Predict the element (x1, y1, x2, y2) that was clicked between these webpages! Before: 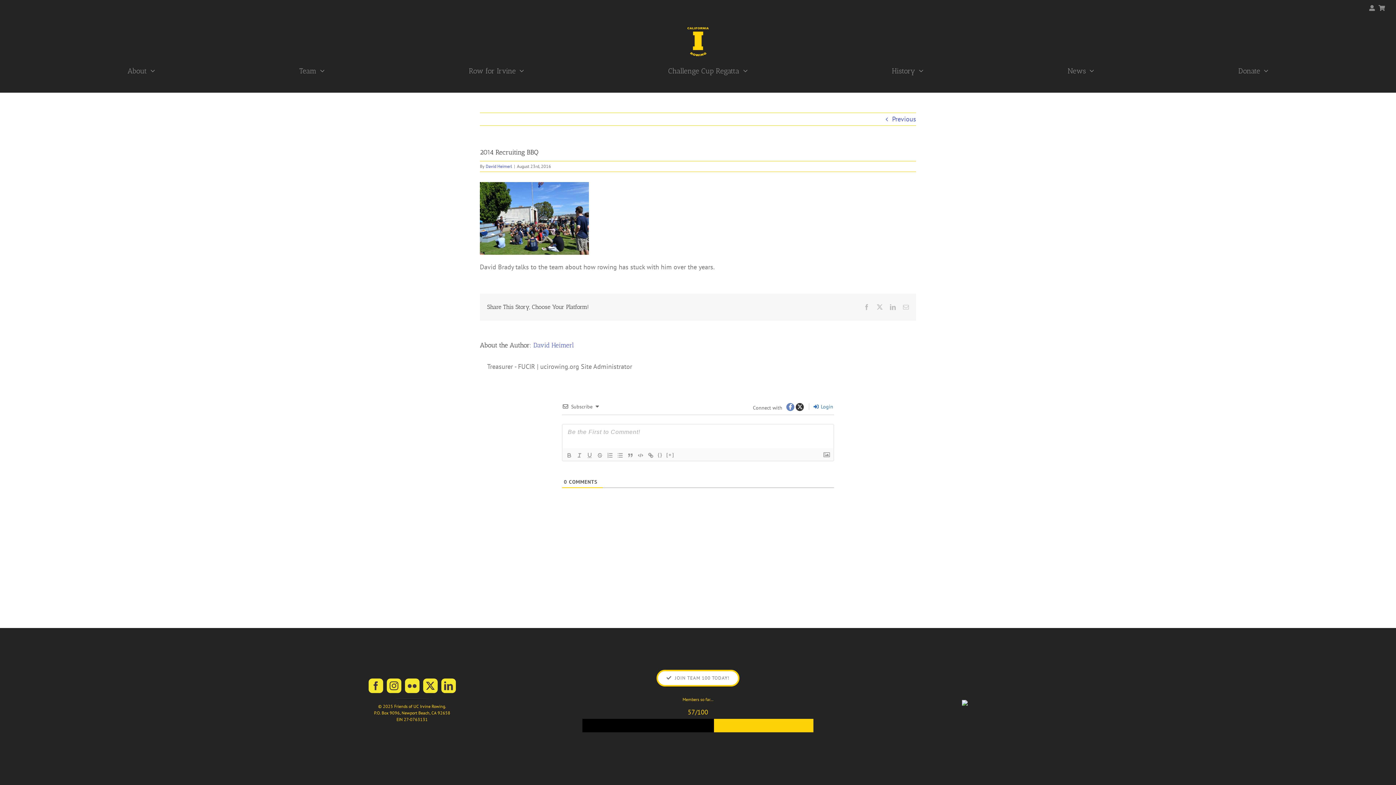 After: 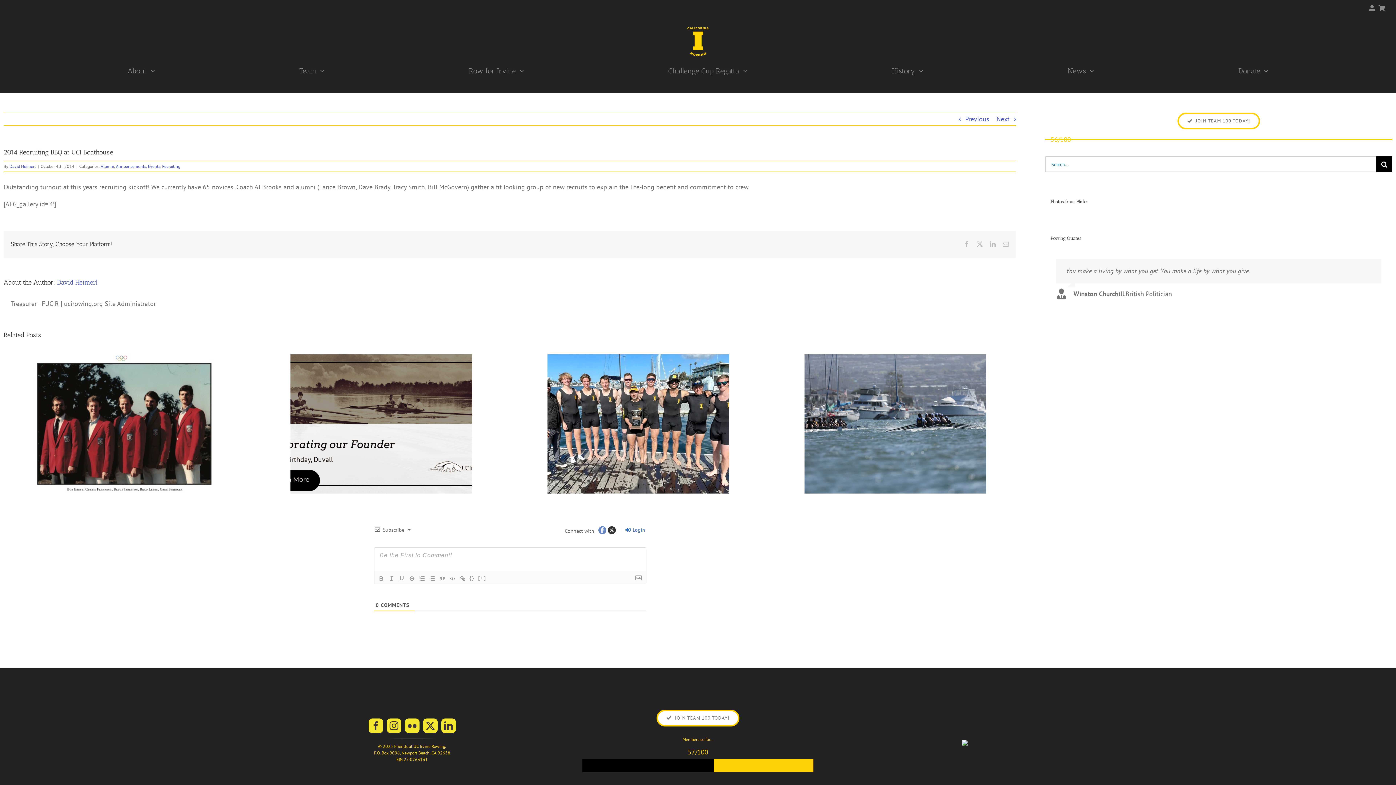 Action: bbox: (892, 113, 916, 125) label: Previous